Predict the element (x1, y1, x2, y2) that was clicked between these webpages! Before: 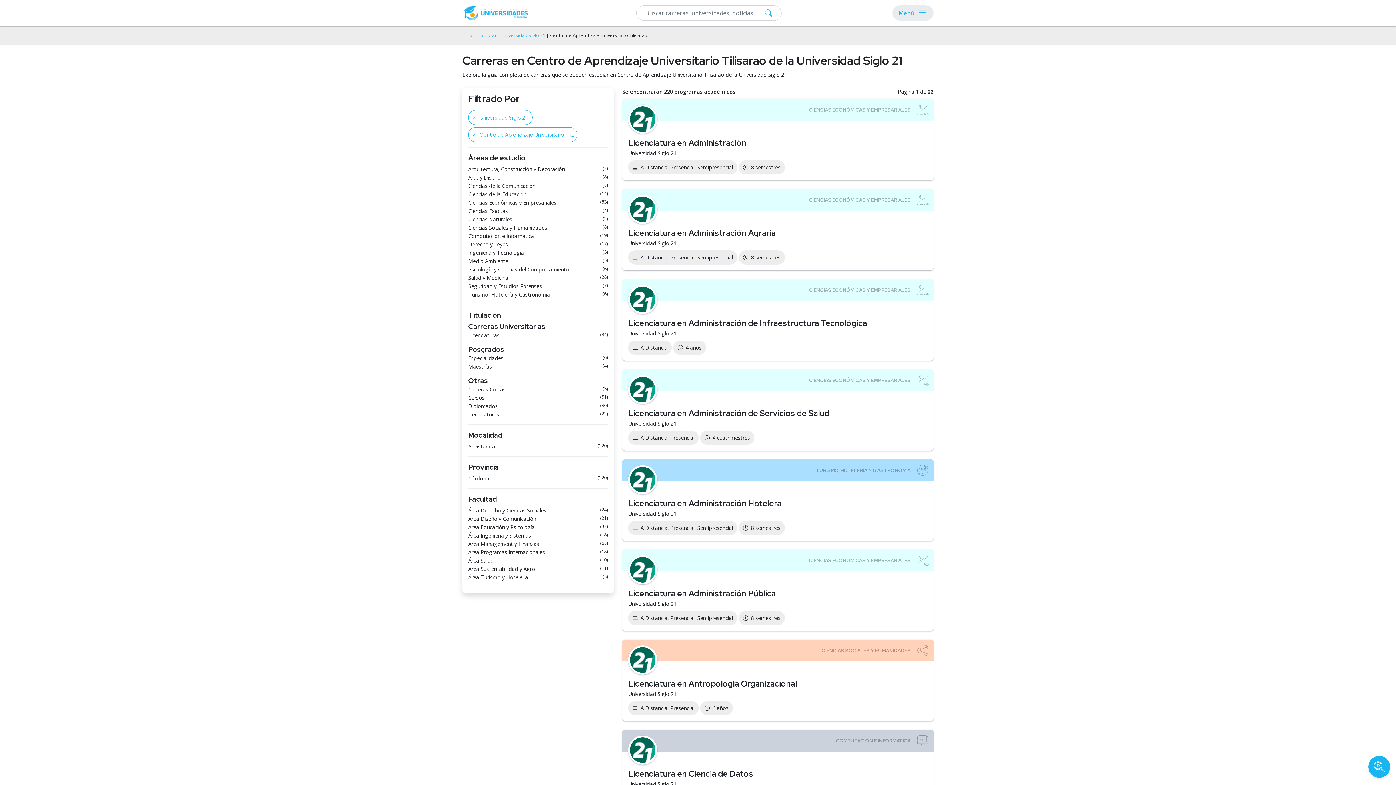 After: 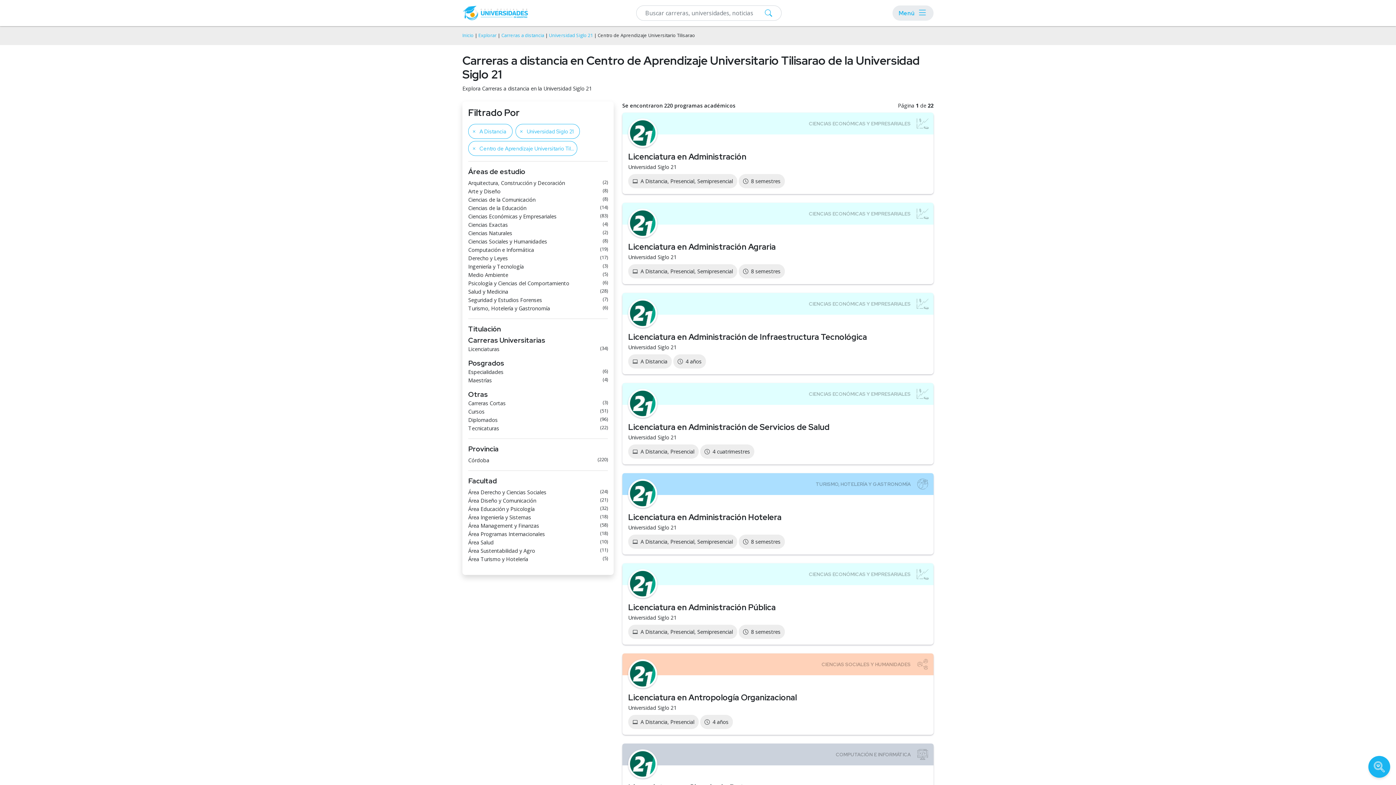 Action: label: A Distancia bbox: (468, 442, 496, 450)